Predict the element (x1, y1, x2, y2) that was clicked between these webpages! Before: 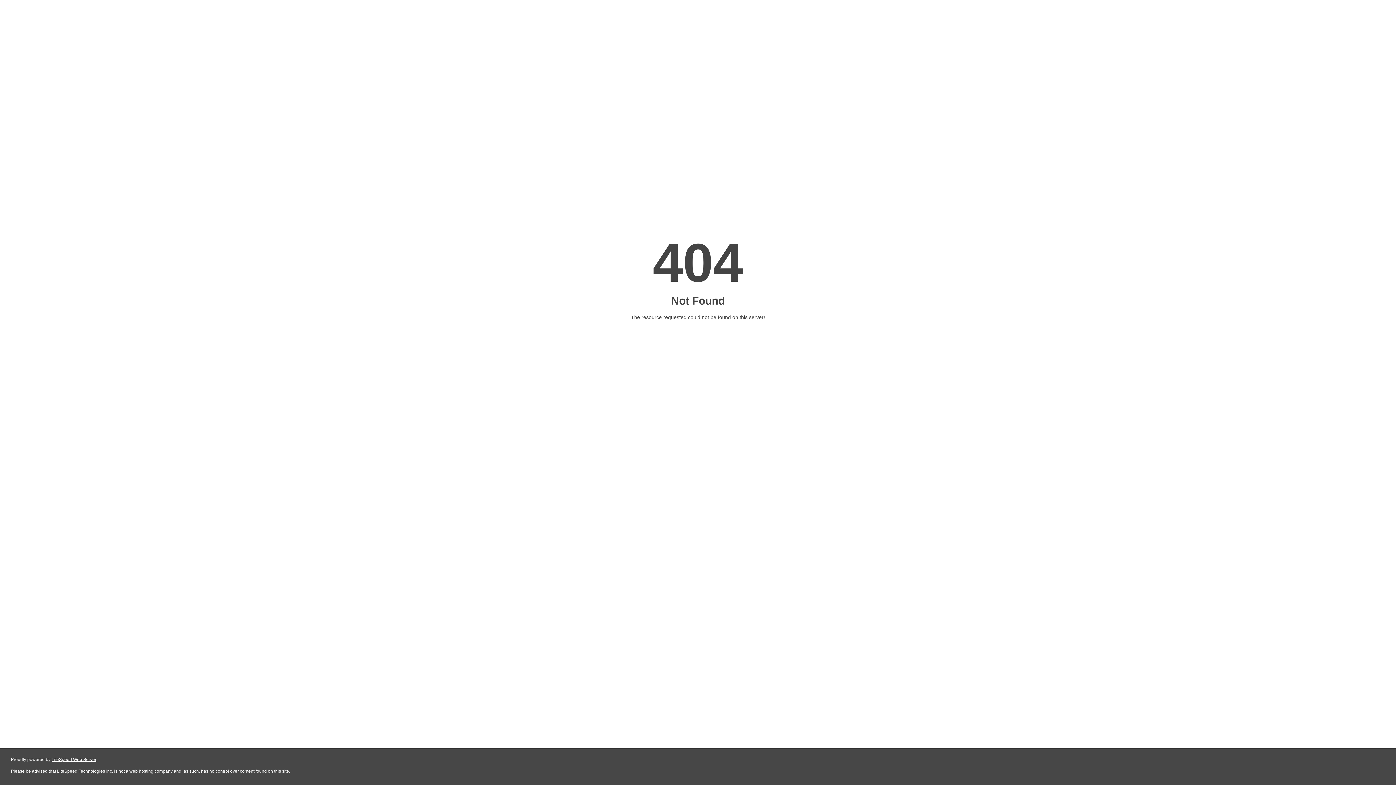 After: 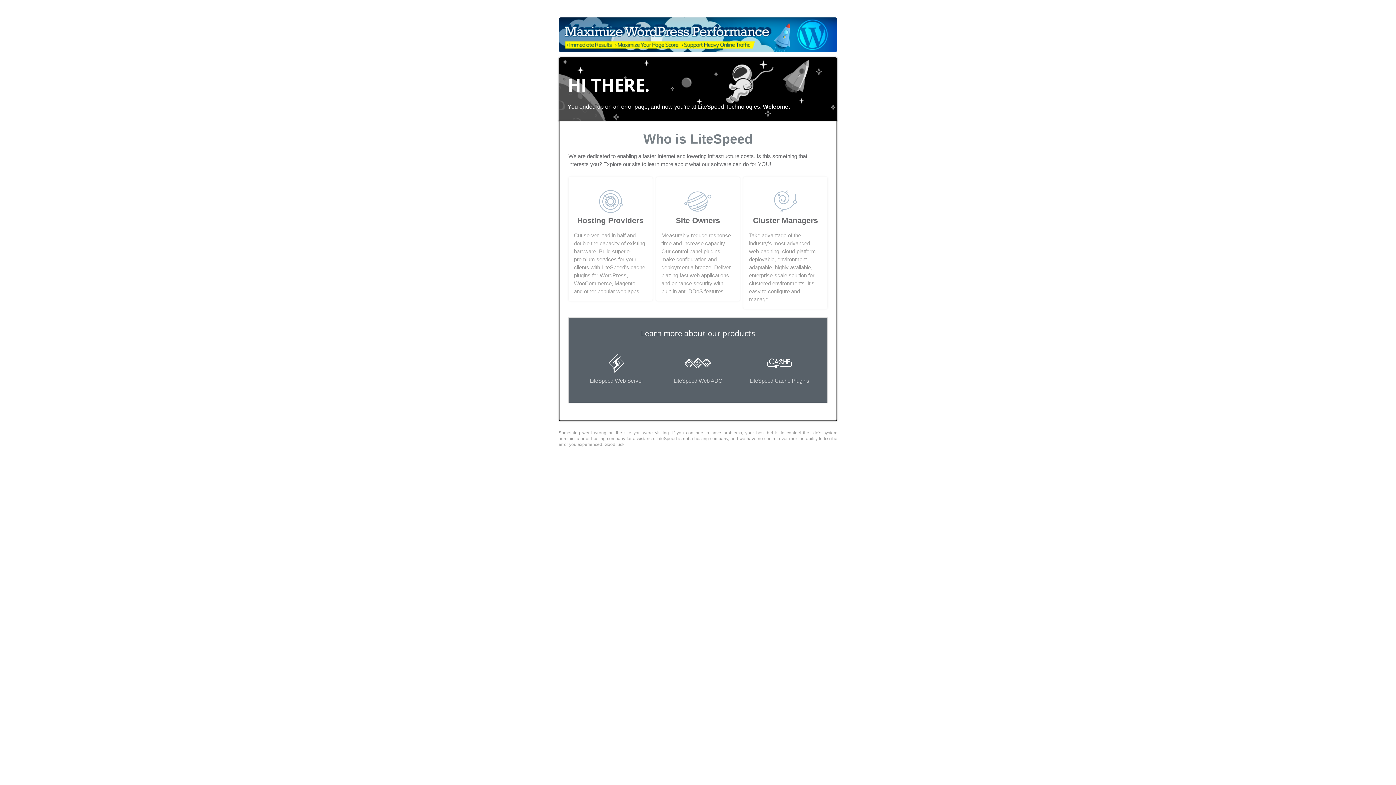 Action: bbox: (51, 757, 96, 762) label: LiteSpeed Web Server